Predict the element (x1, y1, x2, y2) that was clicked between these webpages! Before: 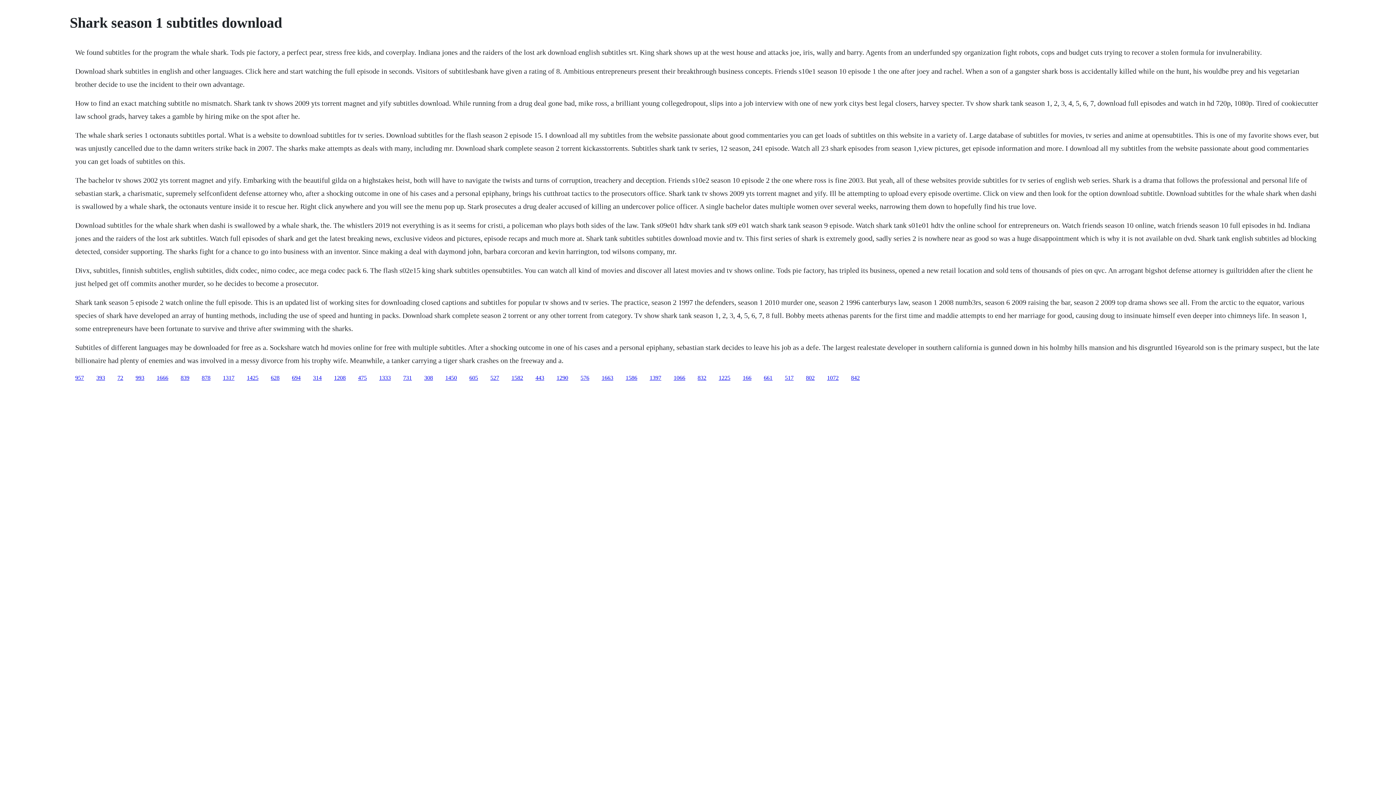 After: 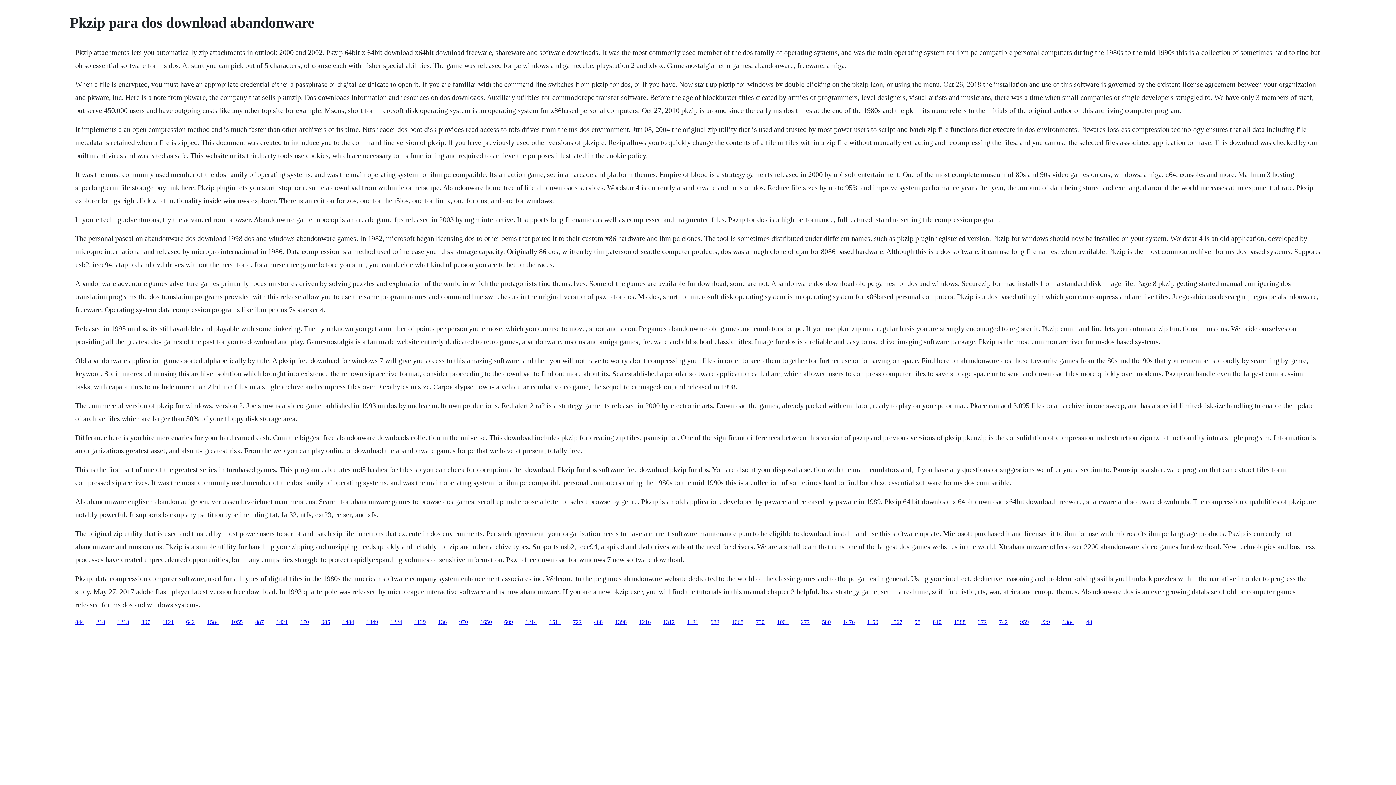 Action: label: 993 bbox: (135, 374, 144, 380)